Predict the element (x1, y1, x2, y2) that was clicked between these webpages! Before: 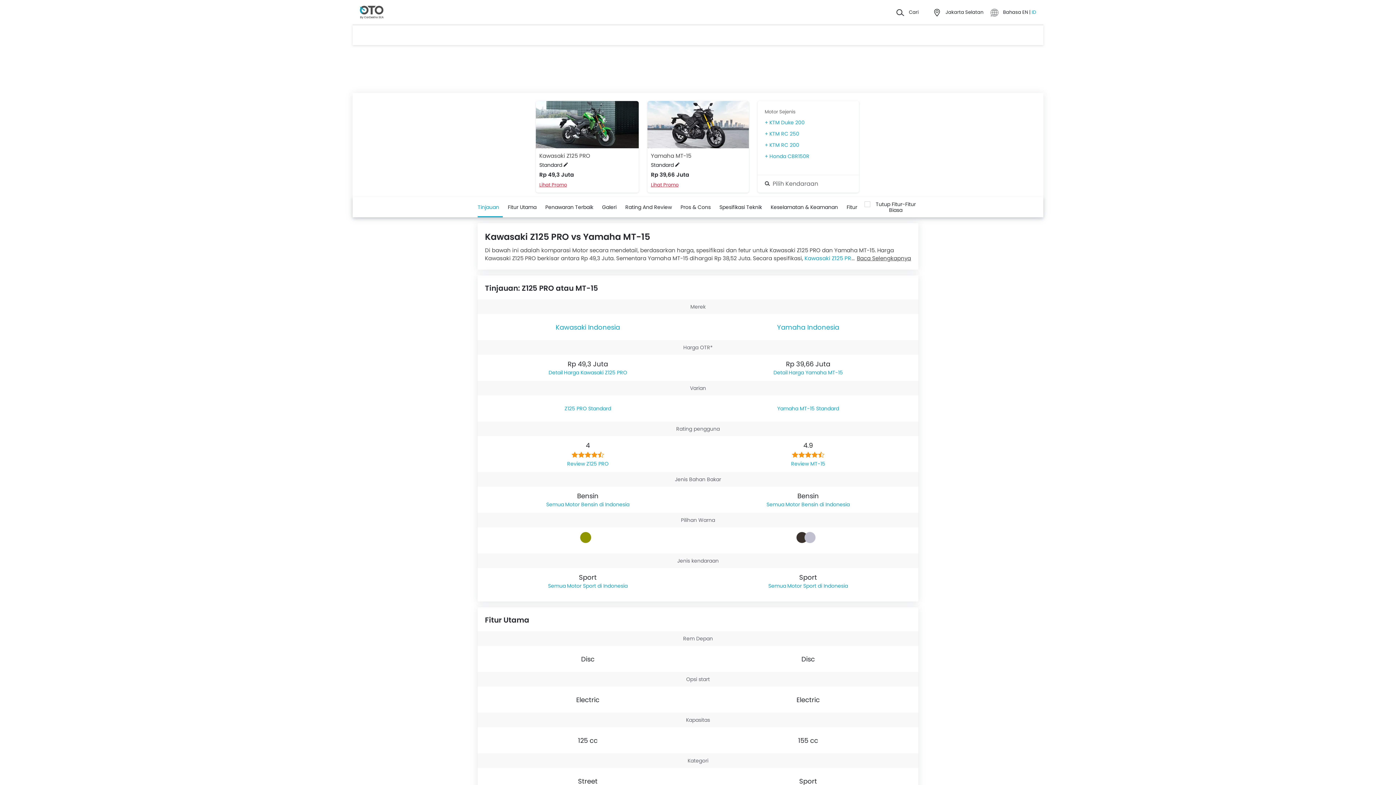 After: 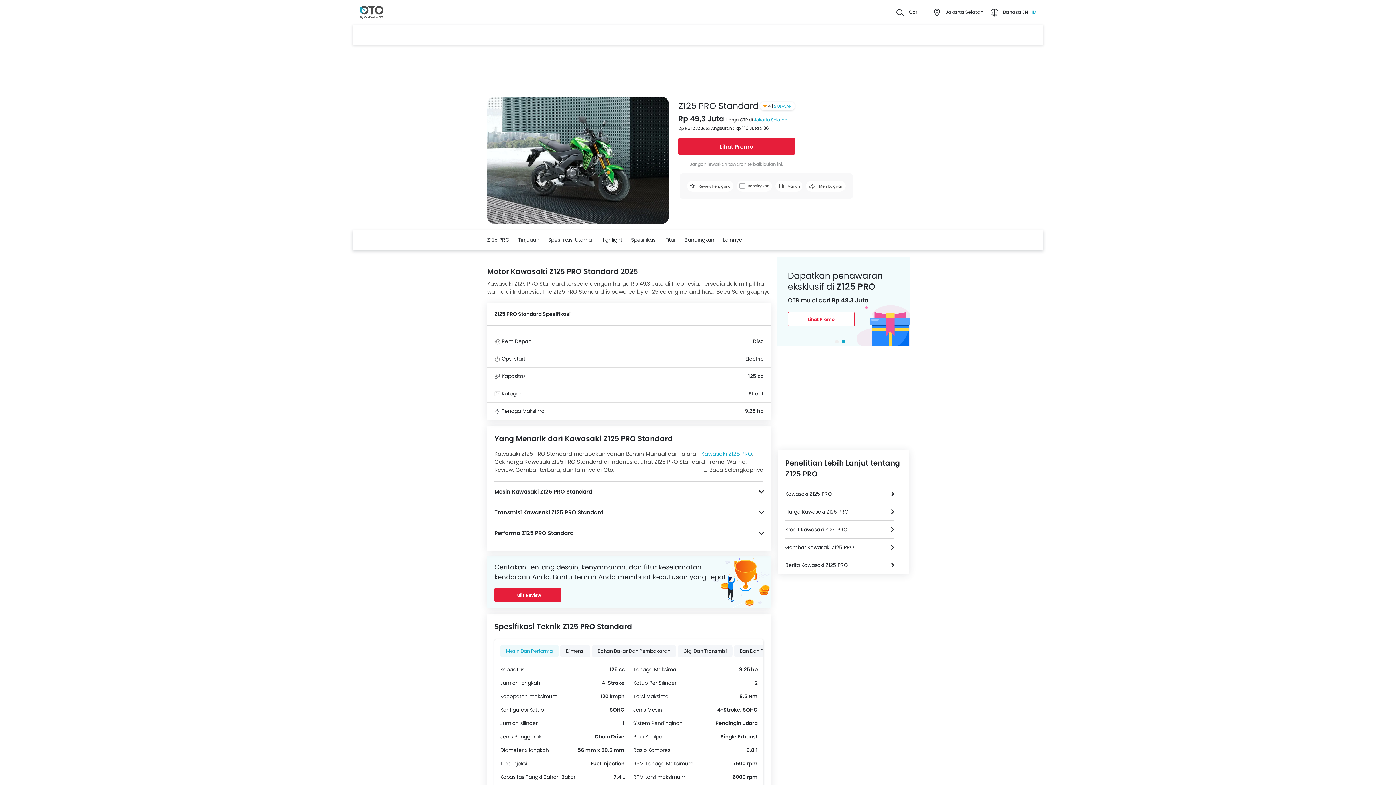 Action: label: Kawasaki Z125 PRO Standard bbox: (804, 254, 882, 262)